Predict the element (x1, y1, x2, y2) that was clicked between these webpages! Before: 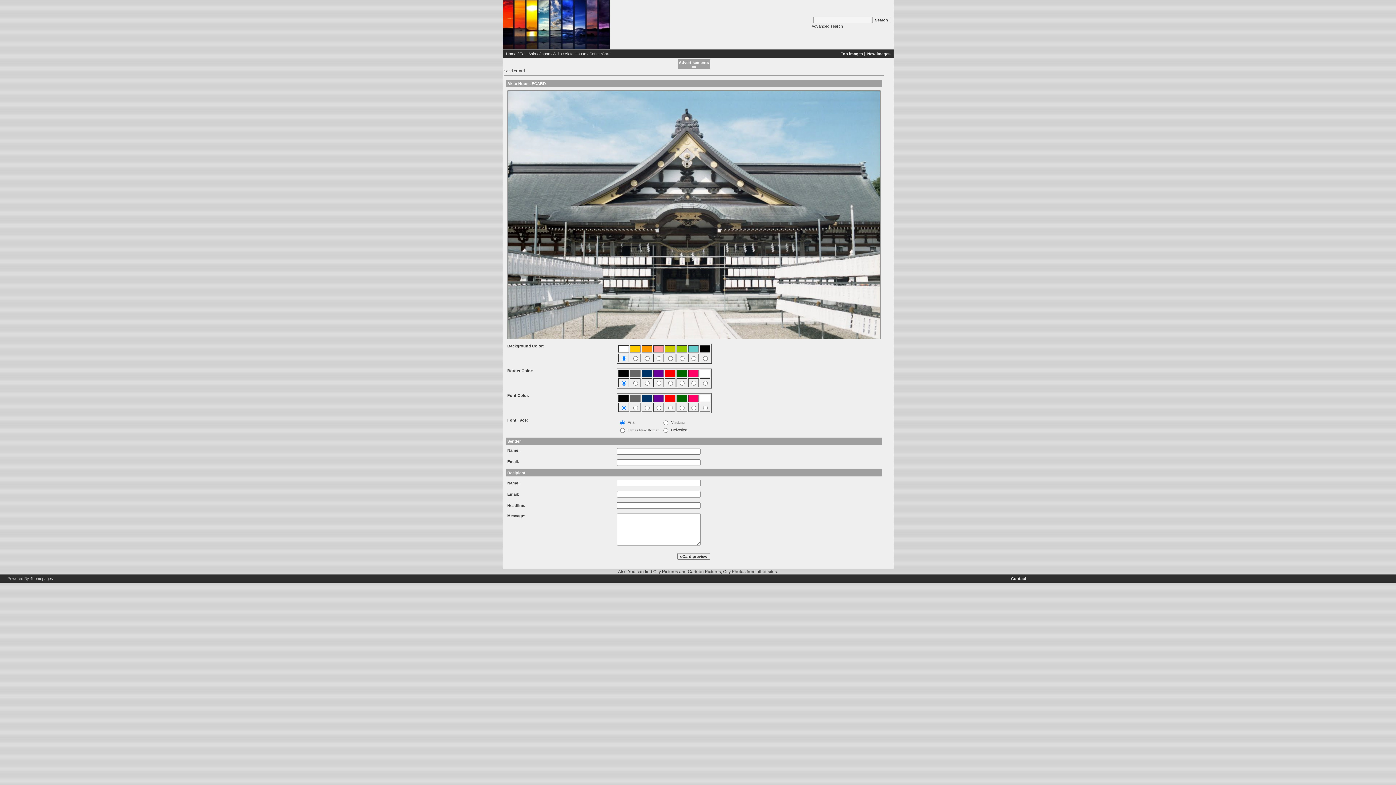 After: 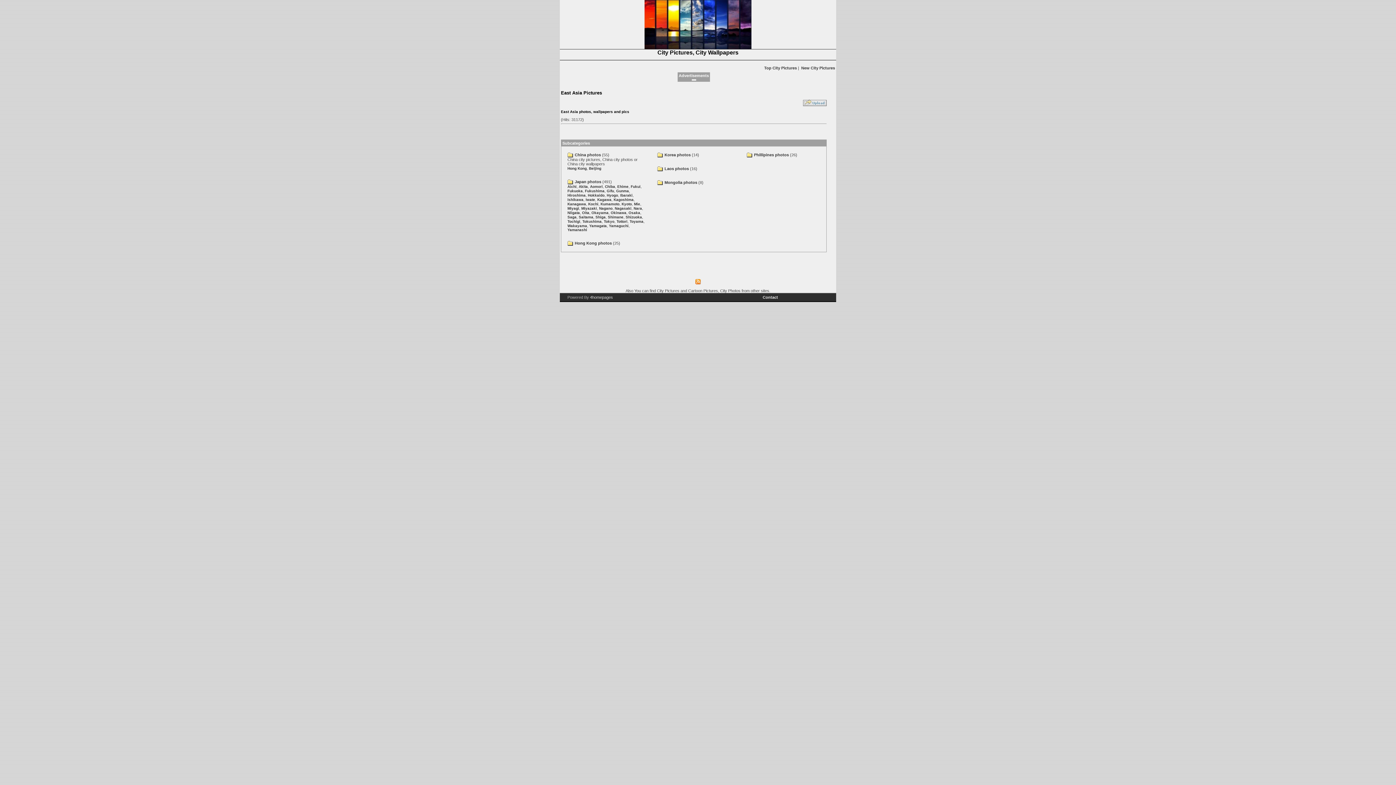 Action: label: East Asia bbox: (519, 51, 536, 56)